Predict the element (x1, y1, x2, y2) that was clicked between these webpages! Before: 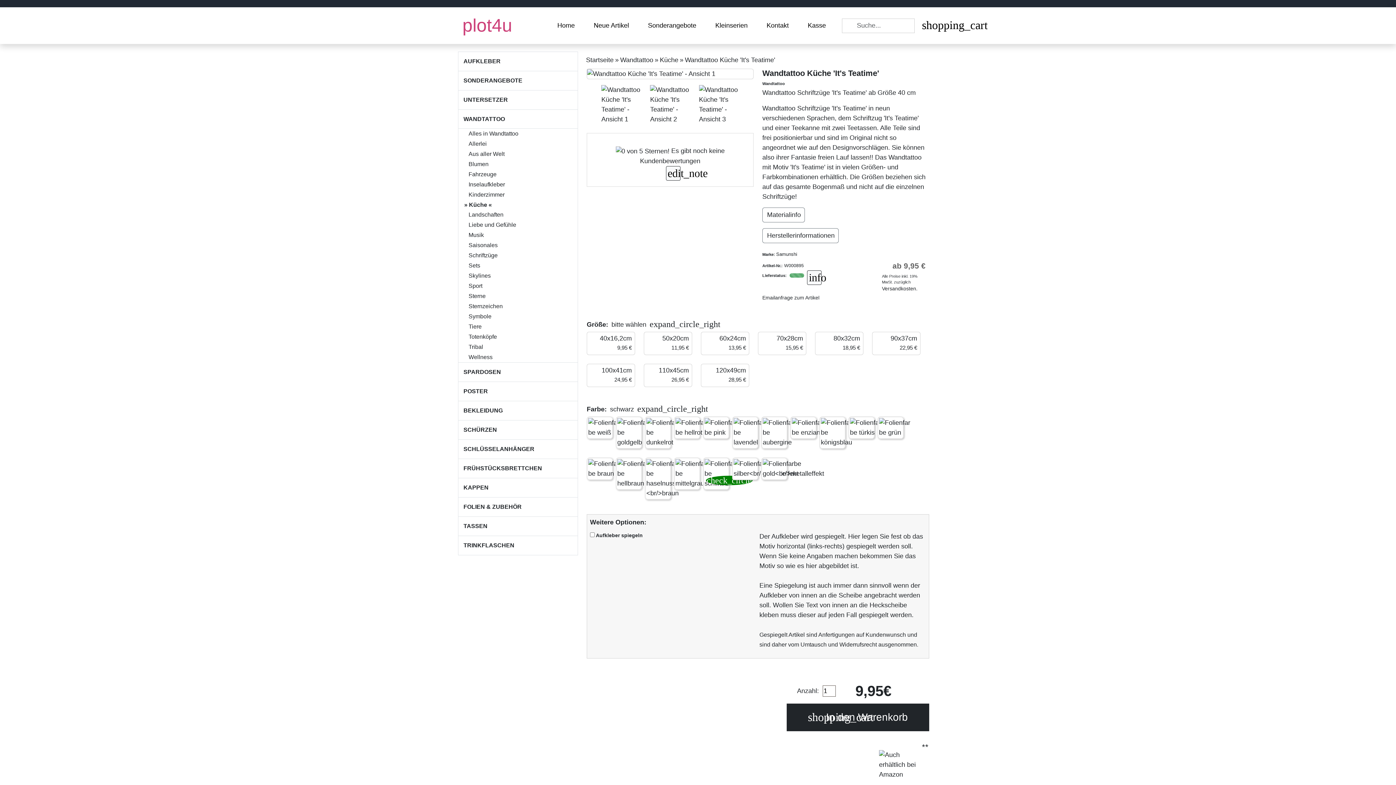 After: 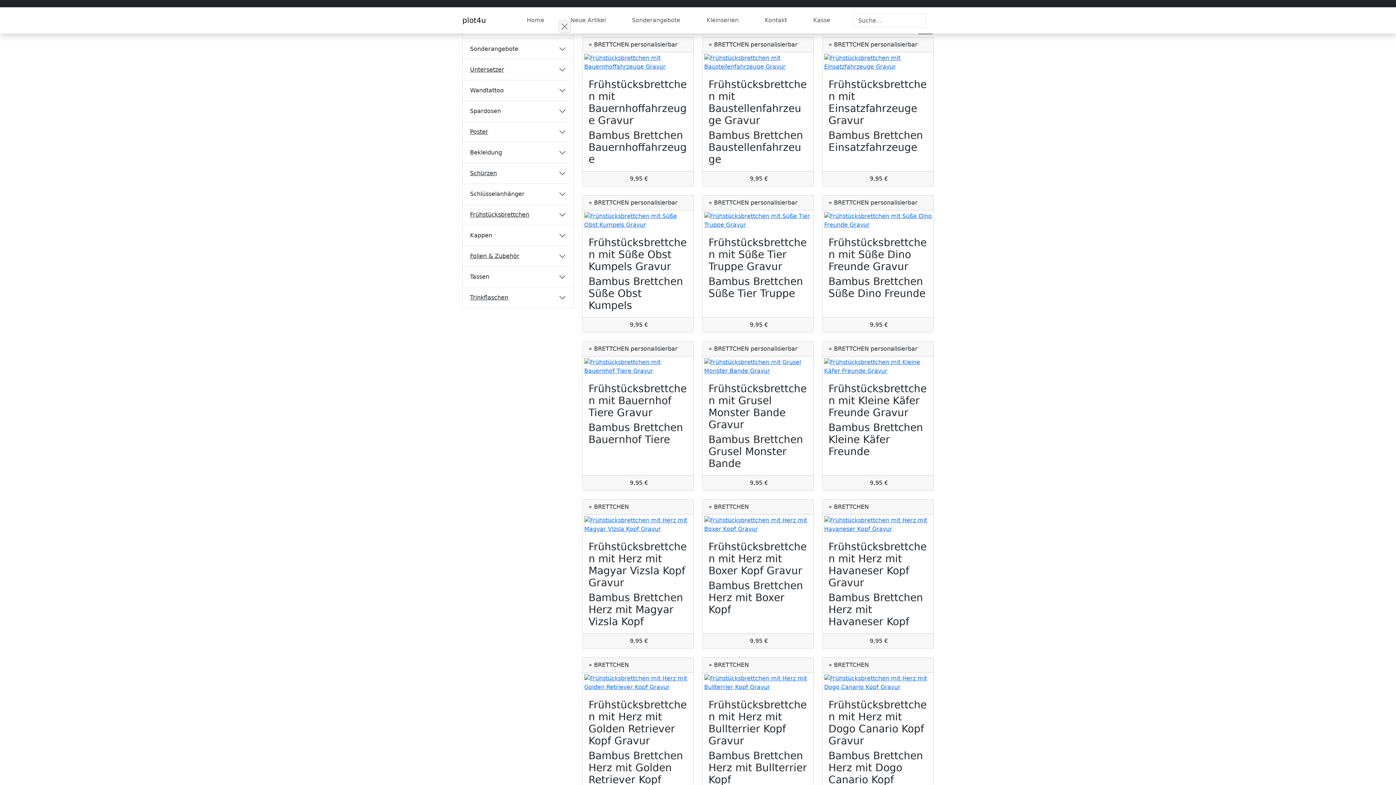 Action: label: Neue Artikel bbox: (591, 17, 632, 33)